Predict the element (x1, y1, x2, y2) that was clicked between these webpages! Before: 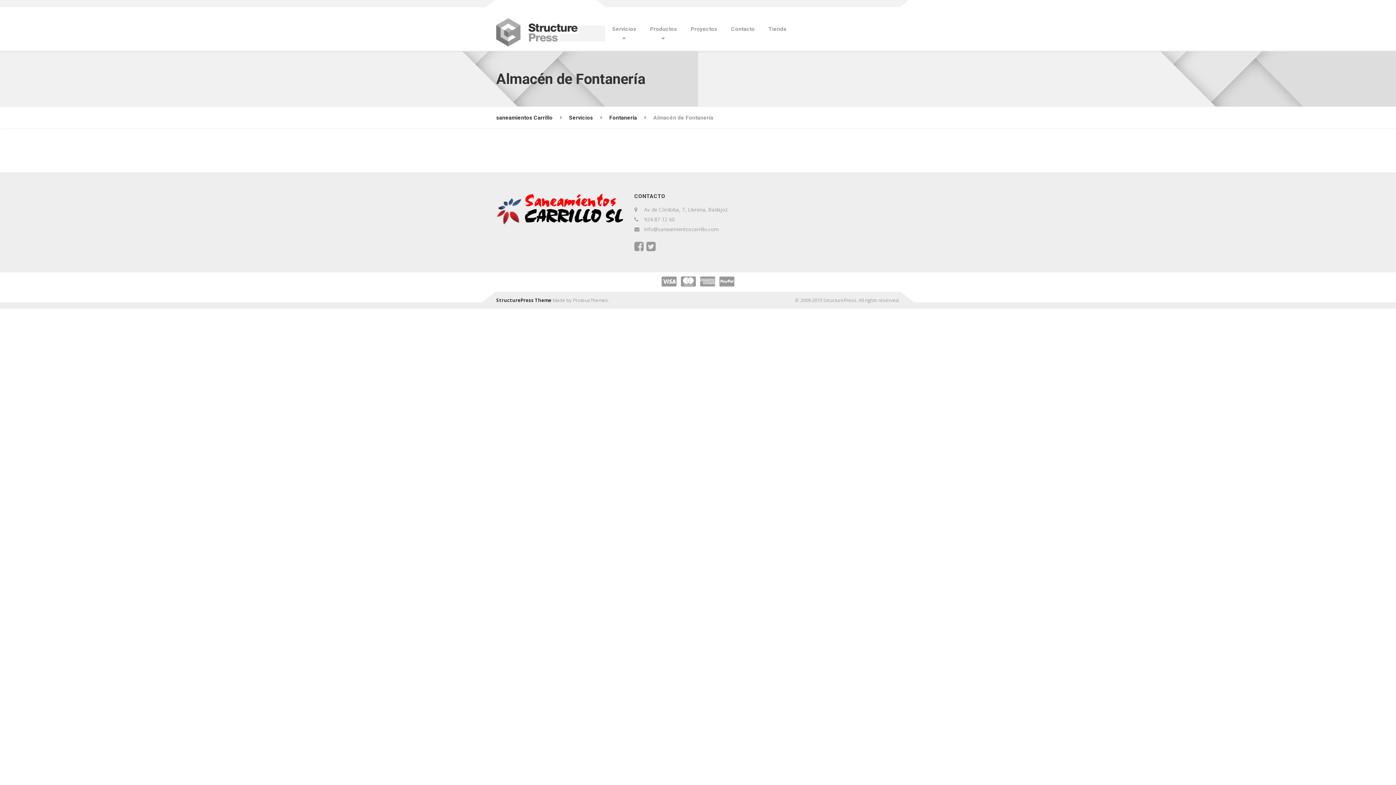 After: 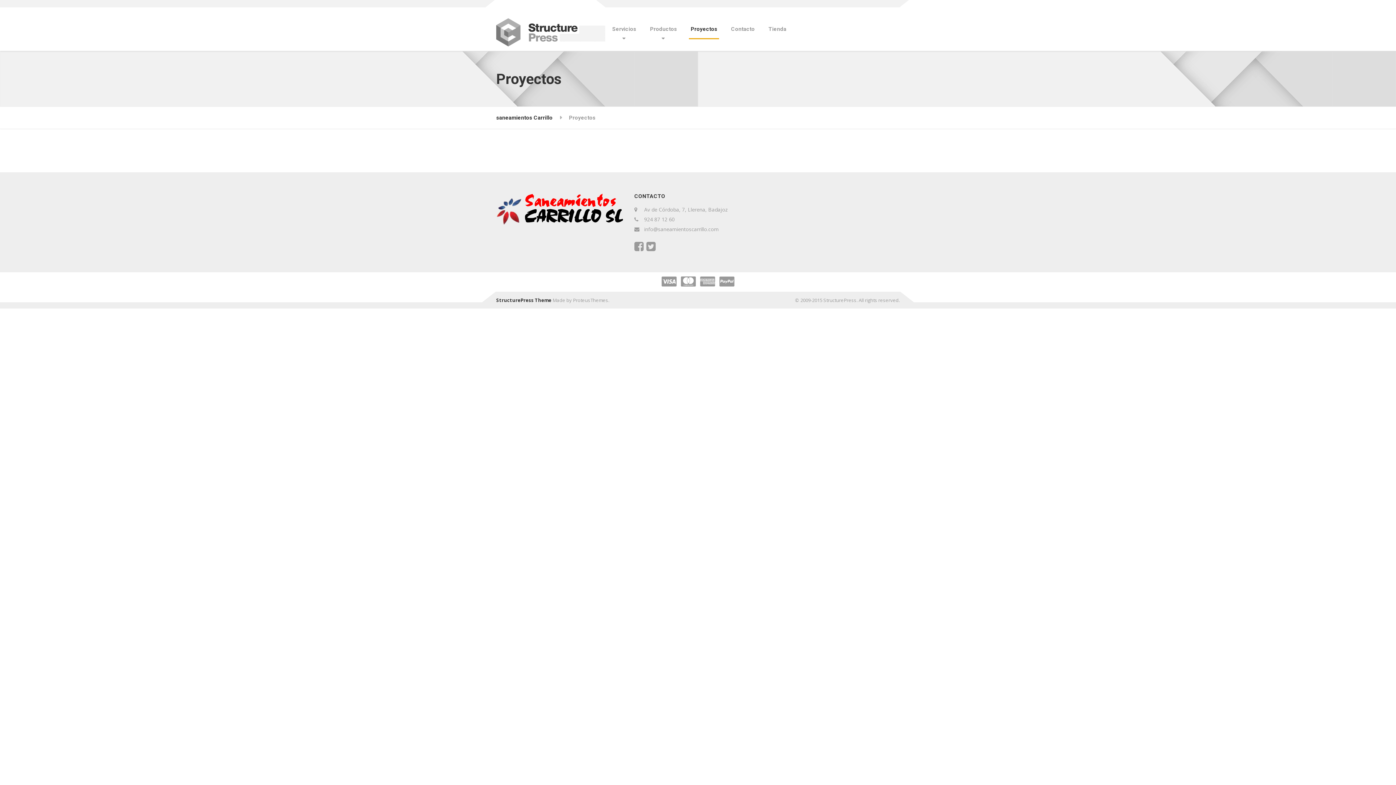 Action: label: Proyectos bbox: (684, 7, 724, 50)